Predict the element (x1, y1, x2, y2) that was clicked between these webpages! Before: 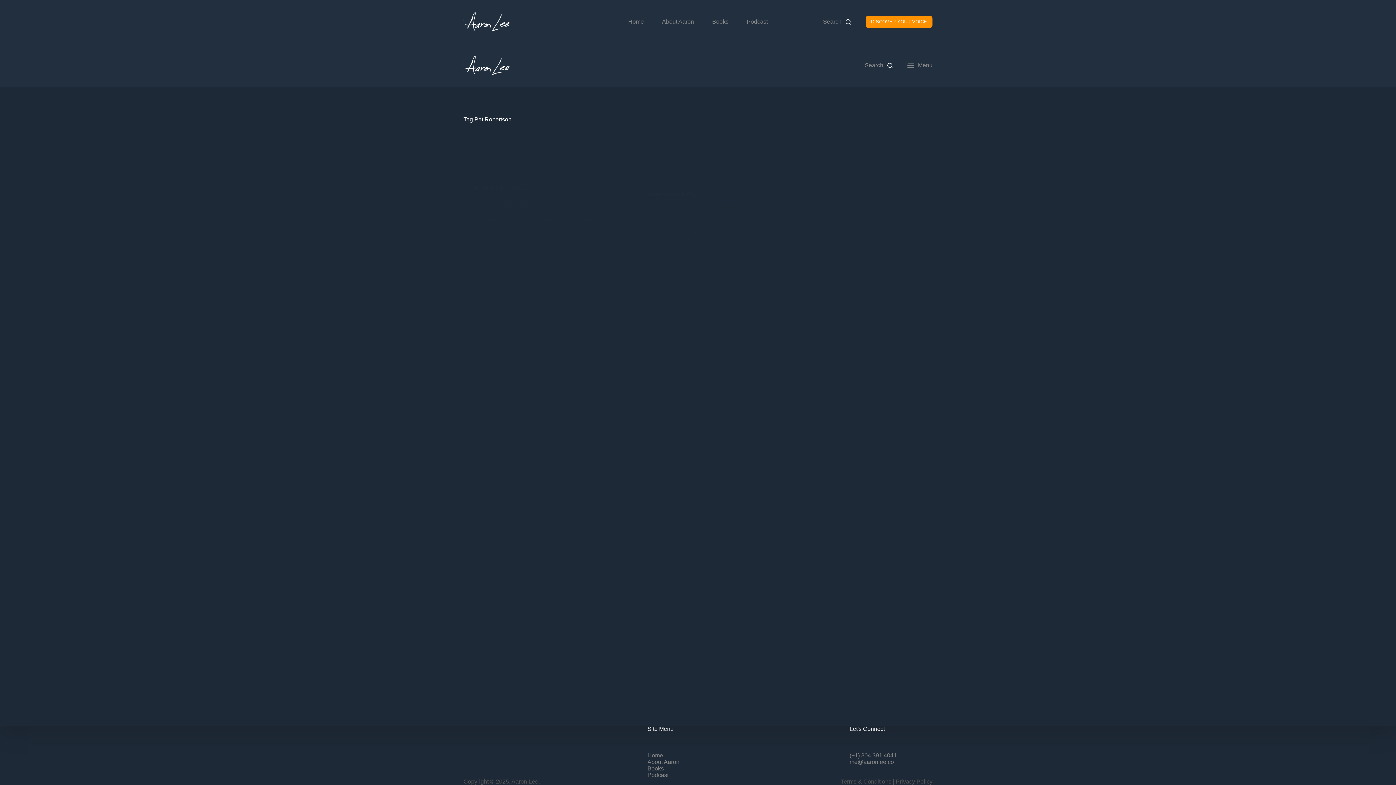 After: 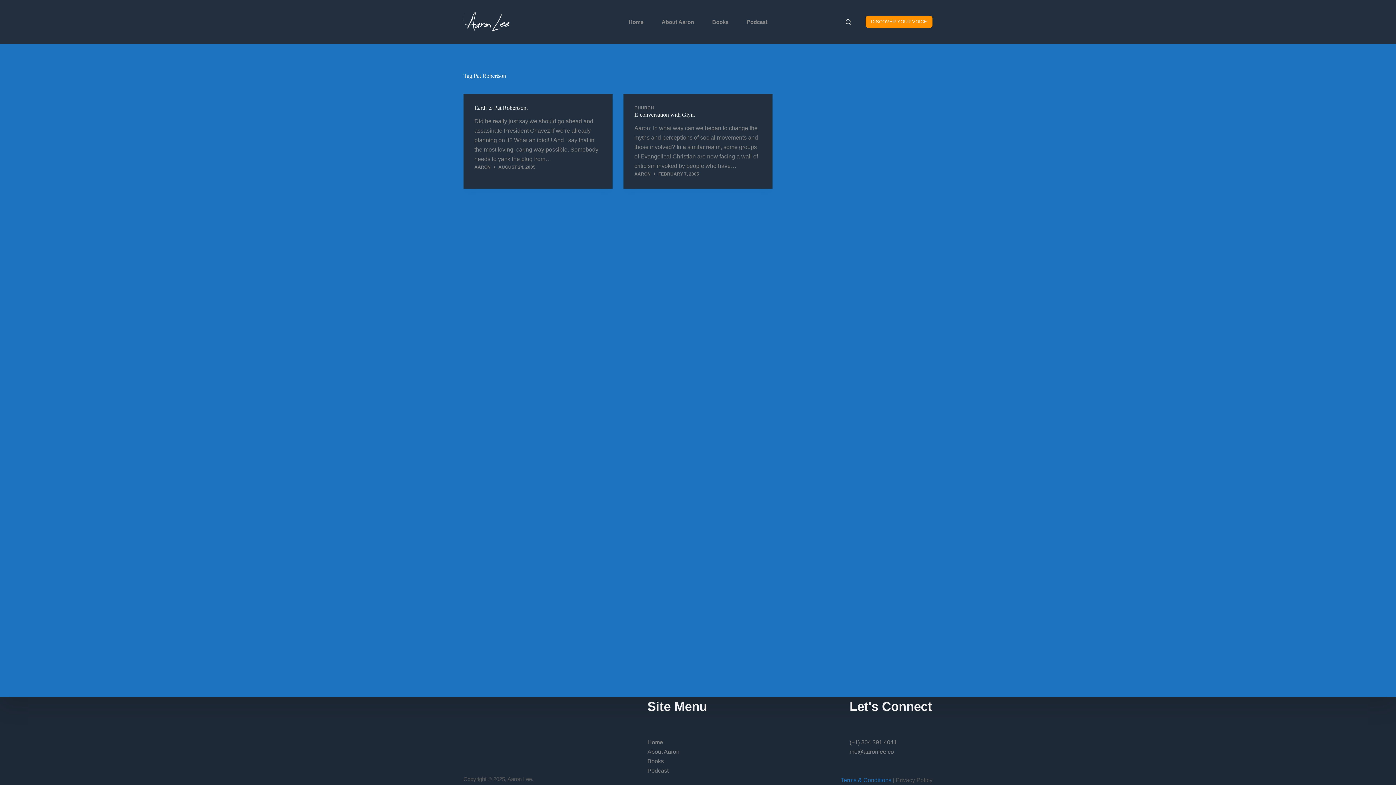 Action: label: Terms & Conditions bbox: (841, 778, 891, 785)